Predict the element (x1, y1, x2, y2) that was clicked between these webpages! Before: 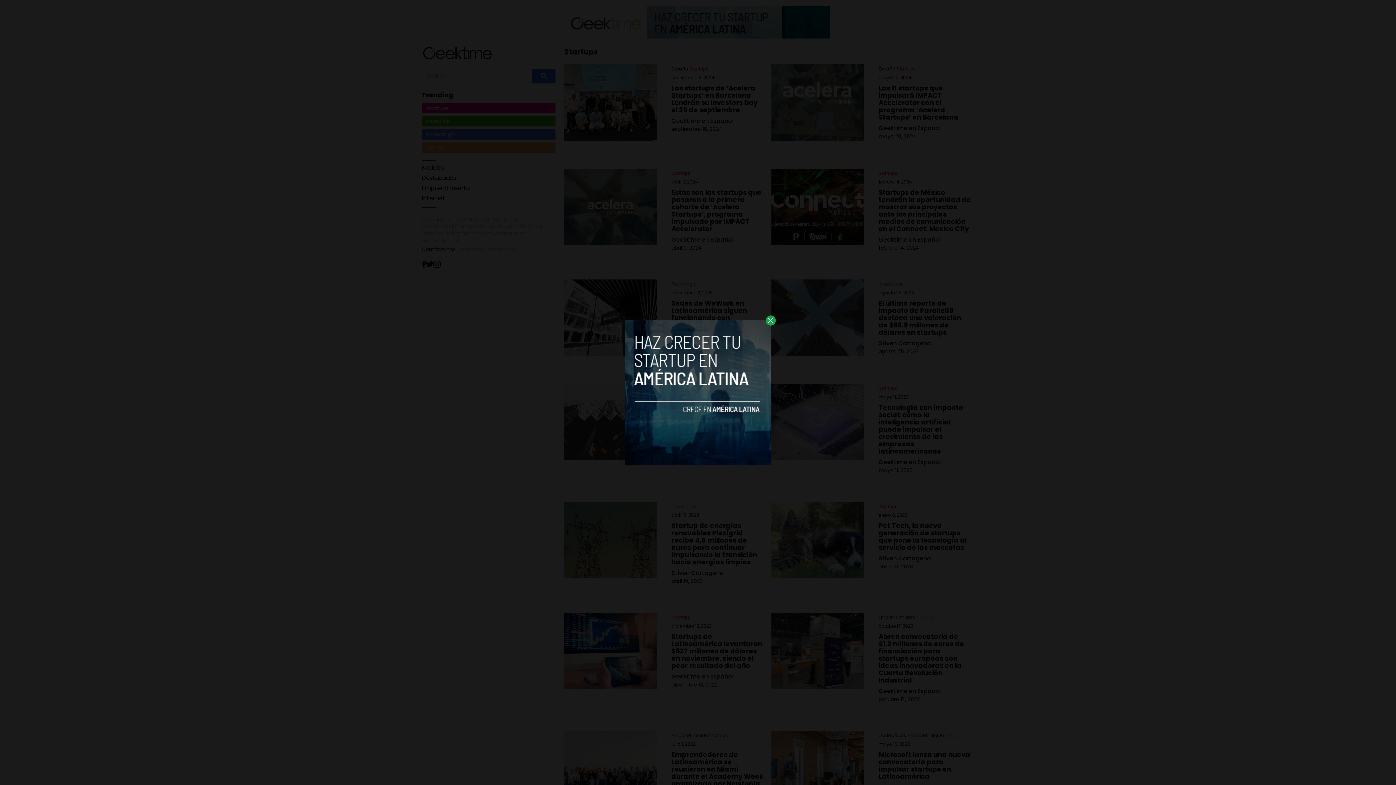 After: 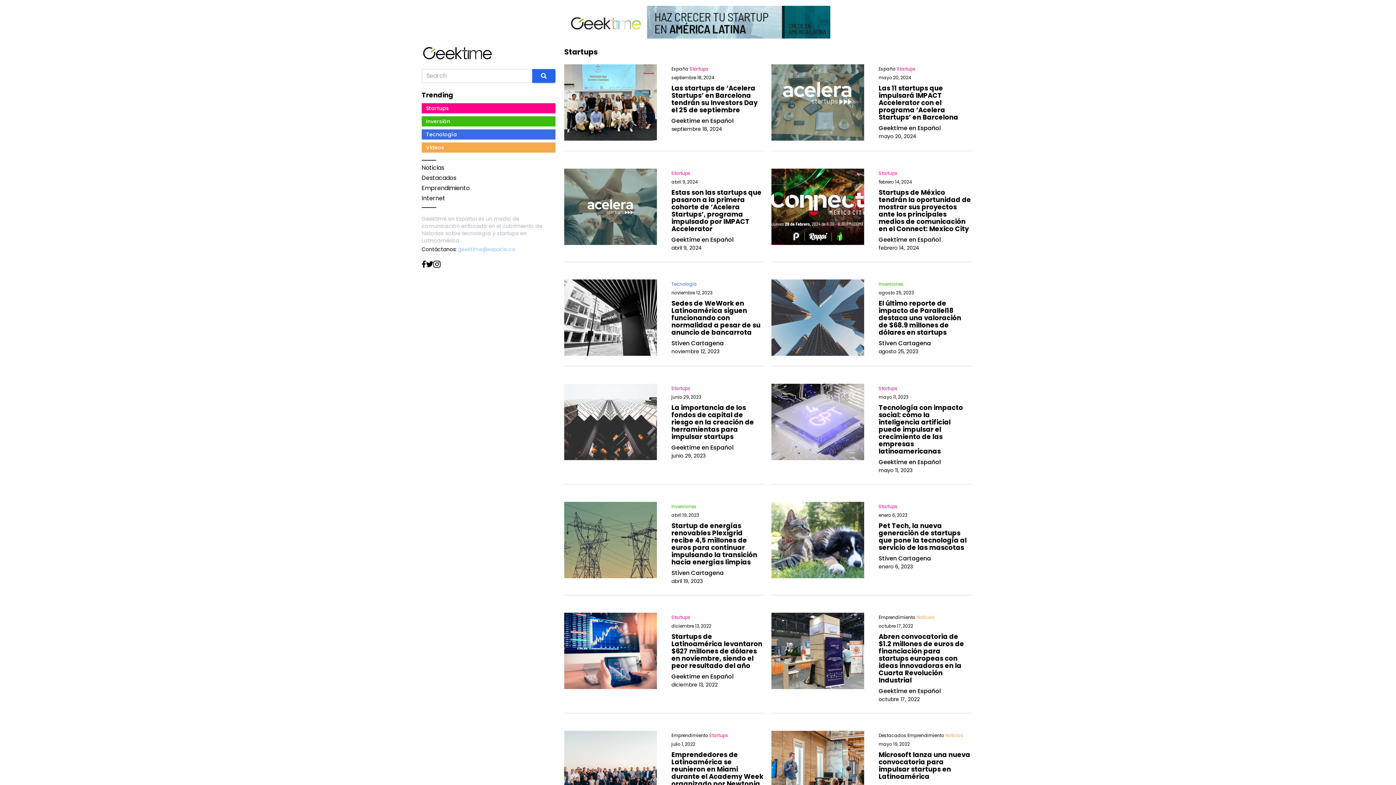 Action: bbox: (765, 315, 776, 325)